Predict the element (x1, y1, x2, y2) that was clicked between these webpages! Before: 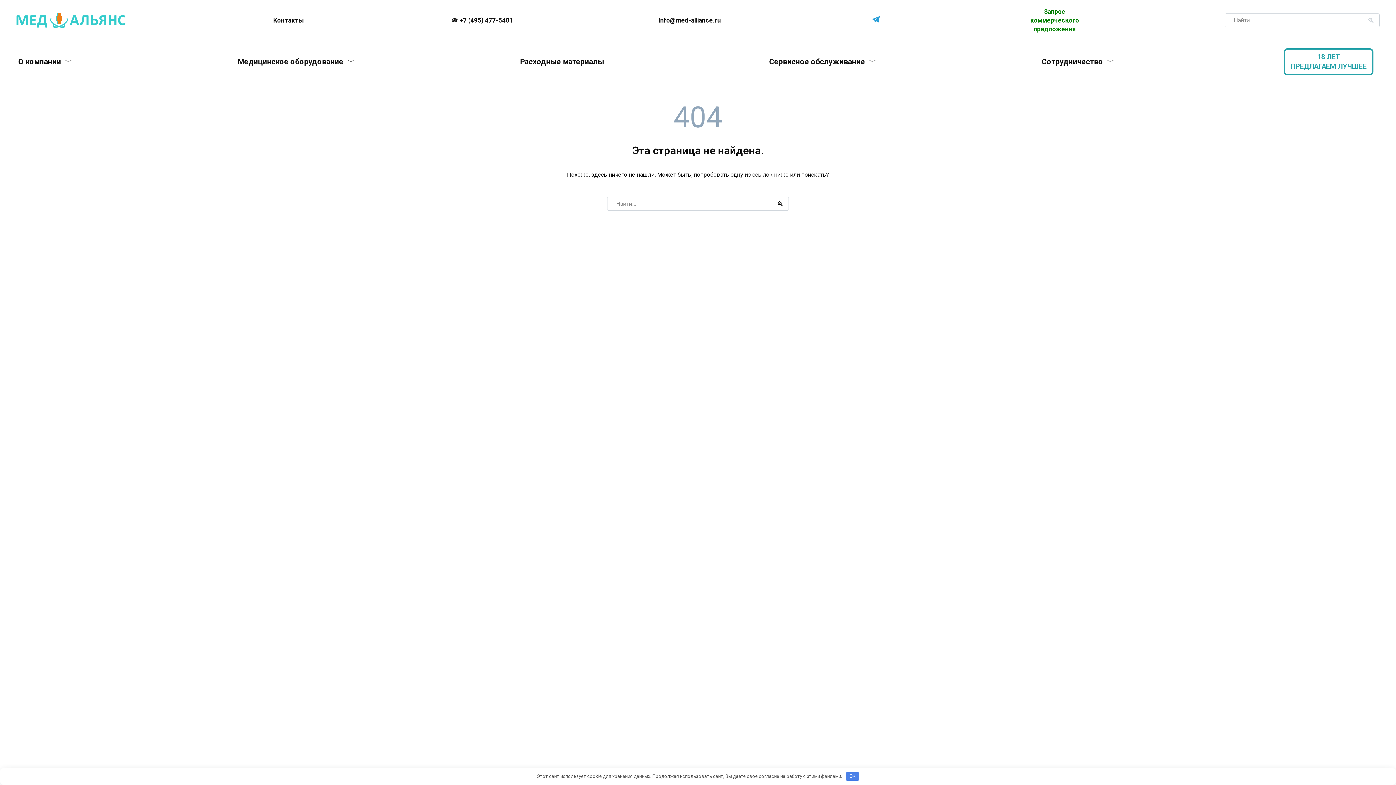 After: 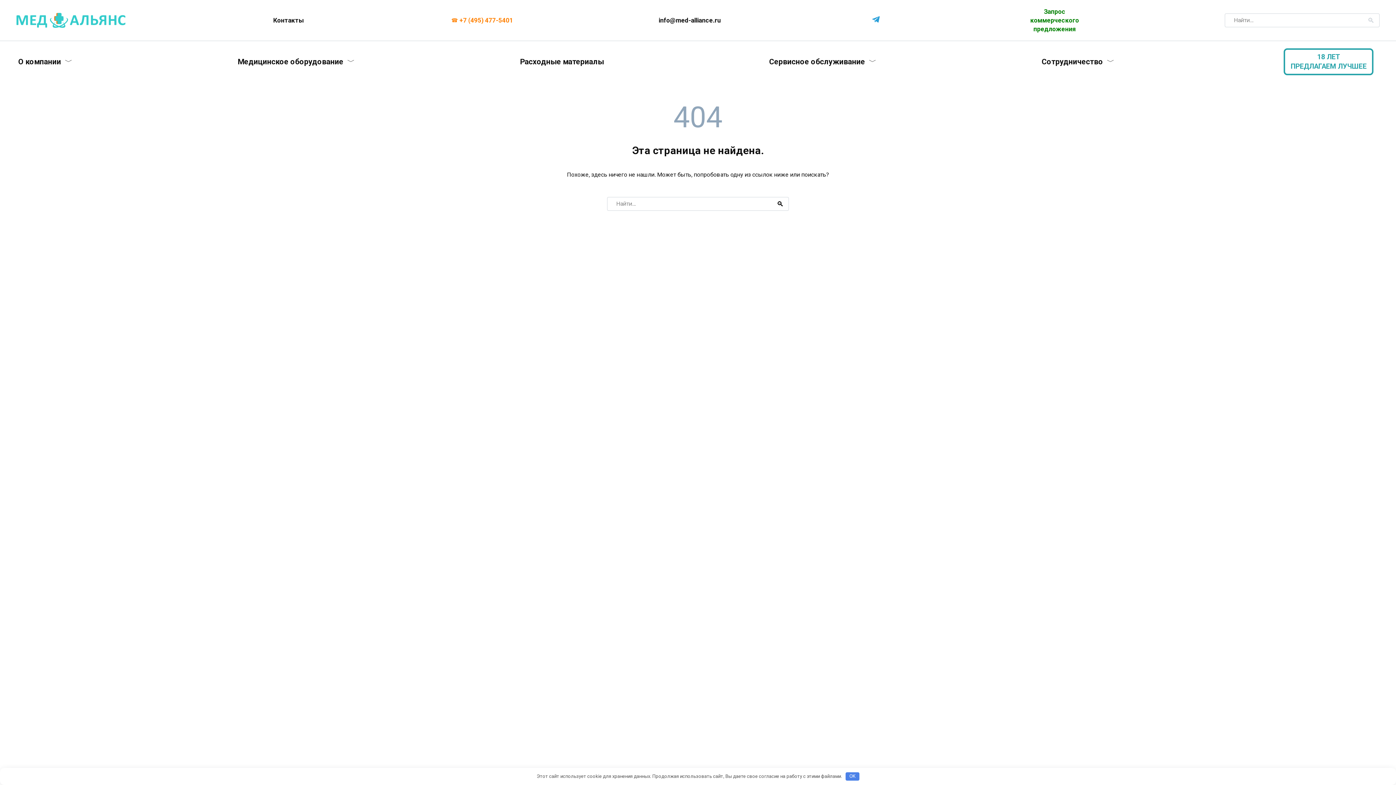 Action: label: +7 (495) 477-5401 bbox: (451, 16, 513, 24)